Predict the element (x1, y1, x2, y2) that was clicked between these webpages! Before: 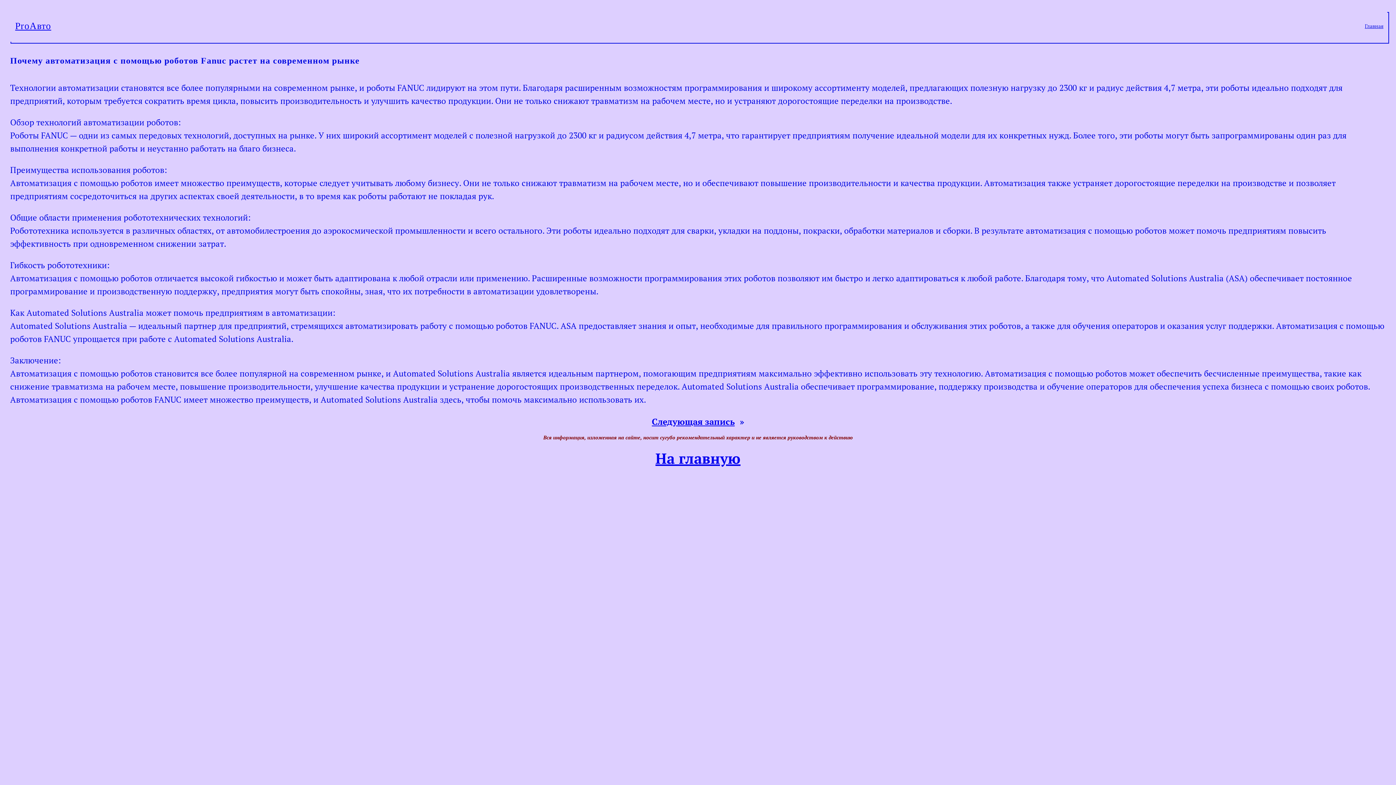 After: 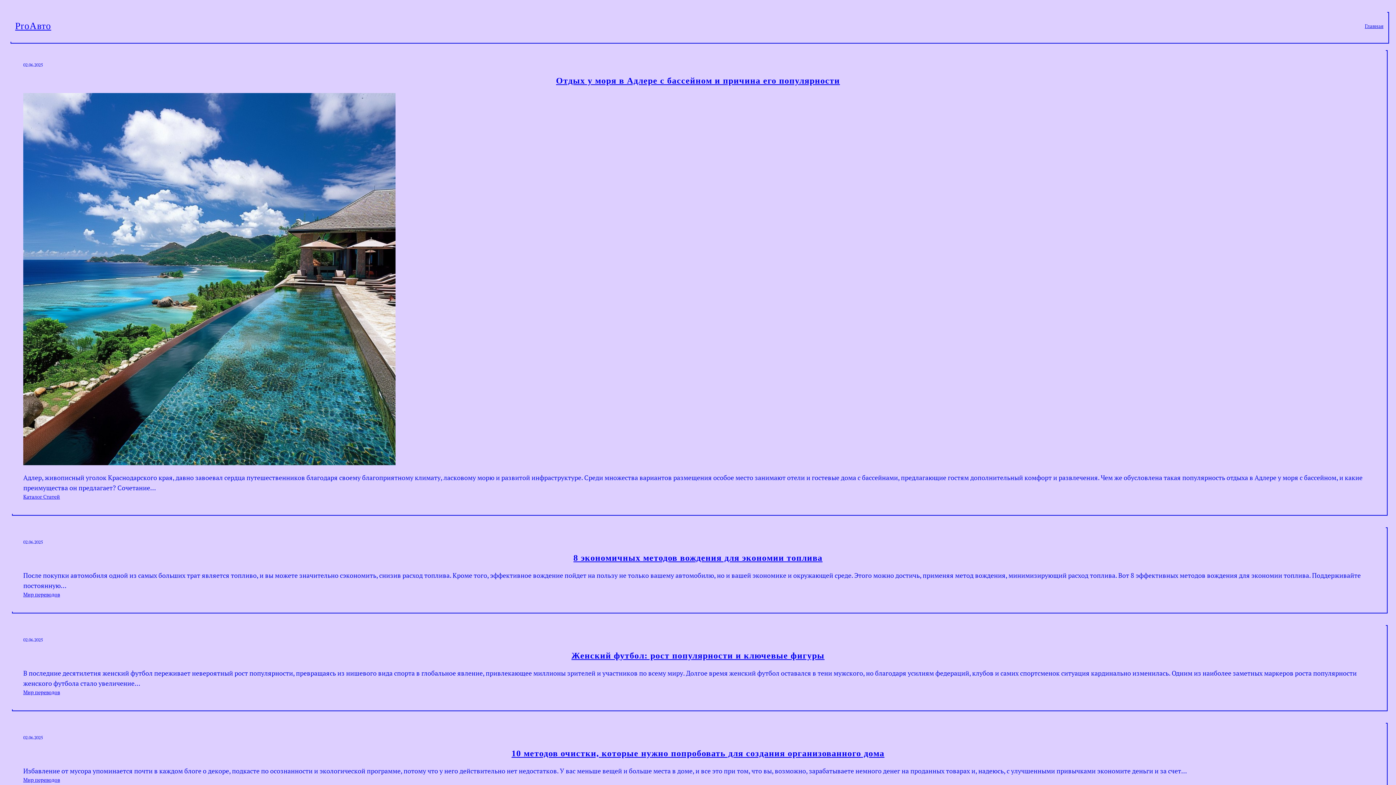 Action: bbox: (15, 20, 51, 31) label: ProАвто